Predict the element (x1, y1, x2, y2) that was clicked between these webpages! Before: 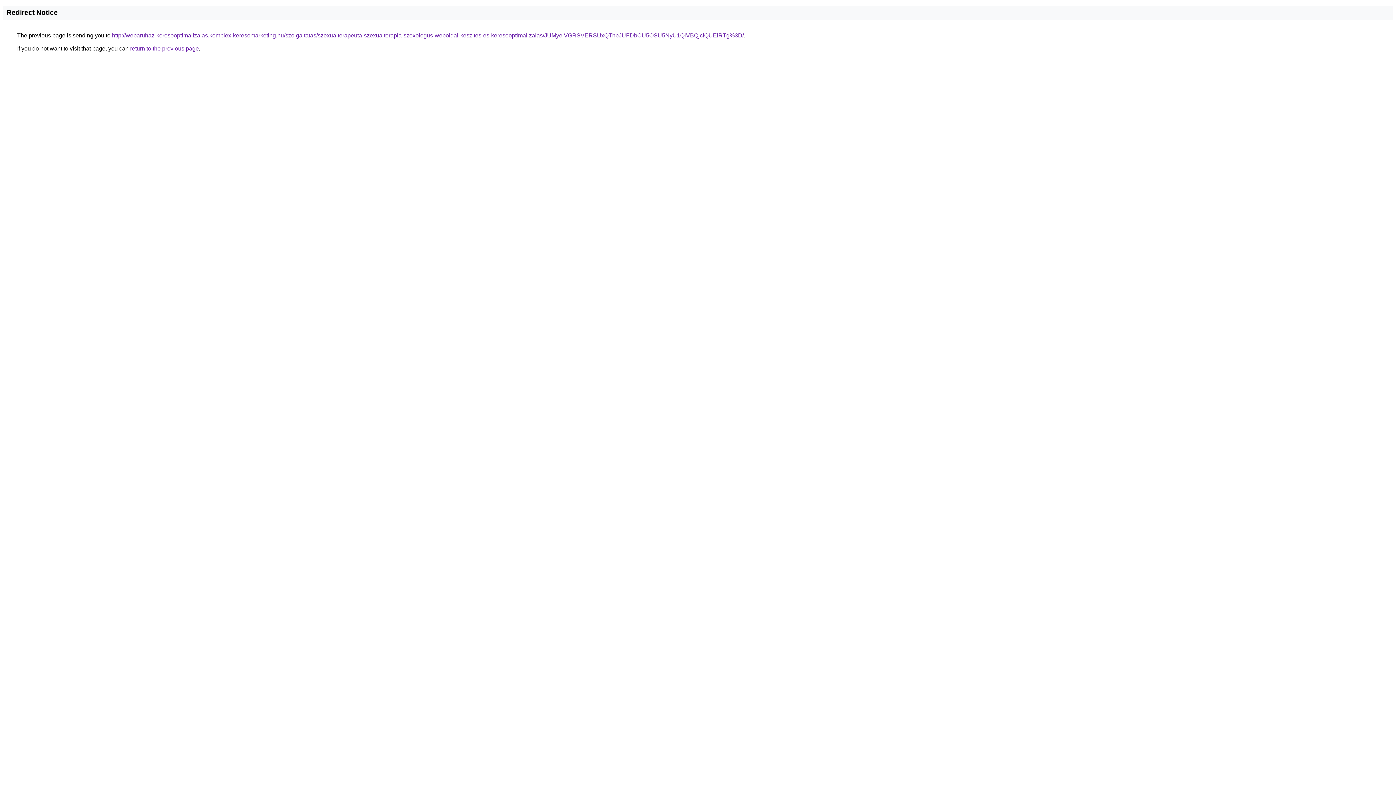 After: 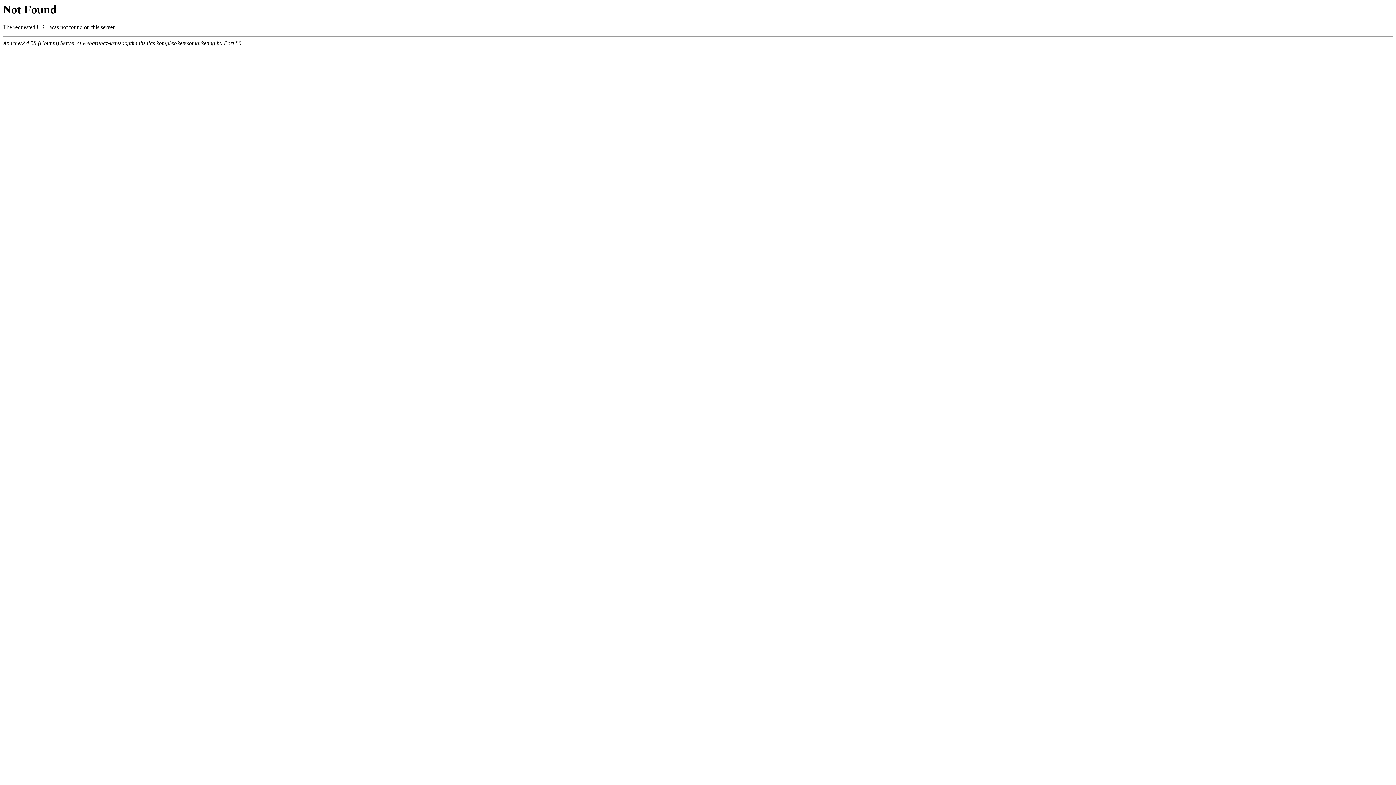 Action: bbox: (112, 32, 744, 38) label: http://webaruhaz-keresooptimalizalas.komplex-keresomarketing.hu/szolgaltatas/szexualterapeuta-szexualterapia-szexologus-weboldal-keszites-es-keresooptimalizalas/JUMyeiVGRSVERSUxQThpJUFDbCU5OSU5NyU1QiVBQjclQUElRTg%3D/